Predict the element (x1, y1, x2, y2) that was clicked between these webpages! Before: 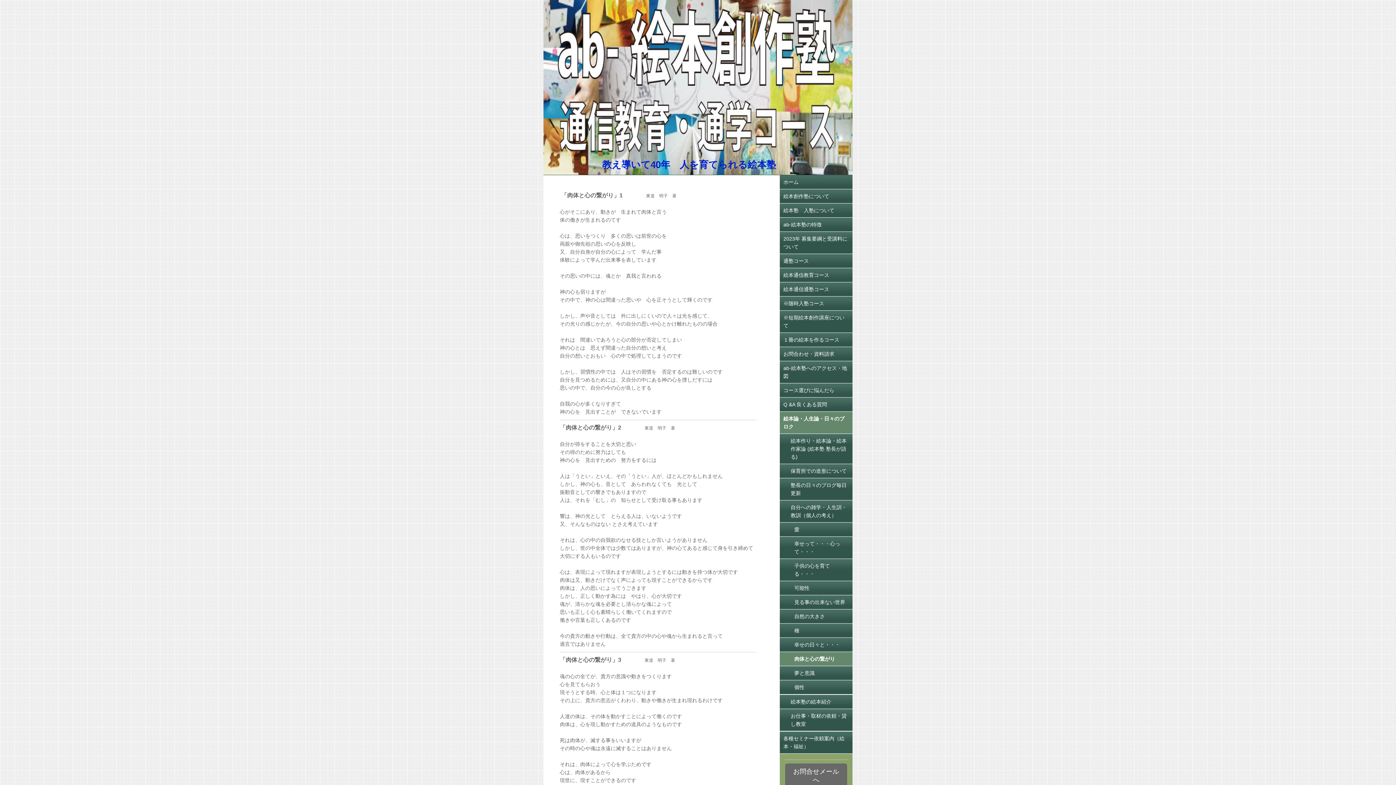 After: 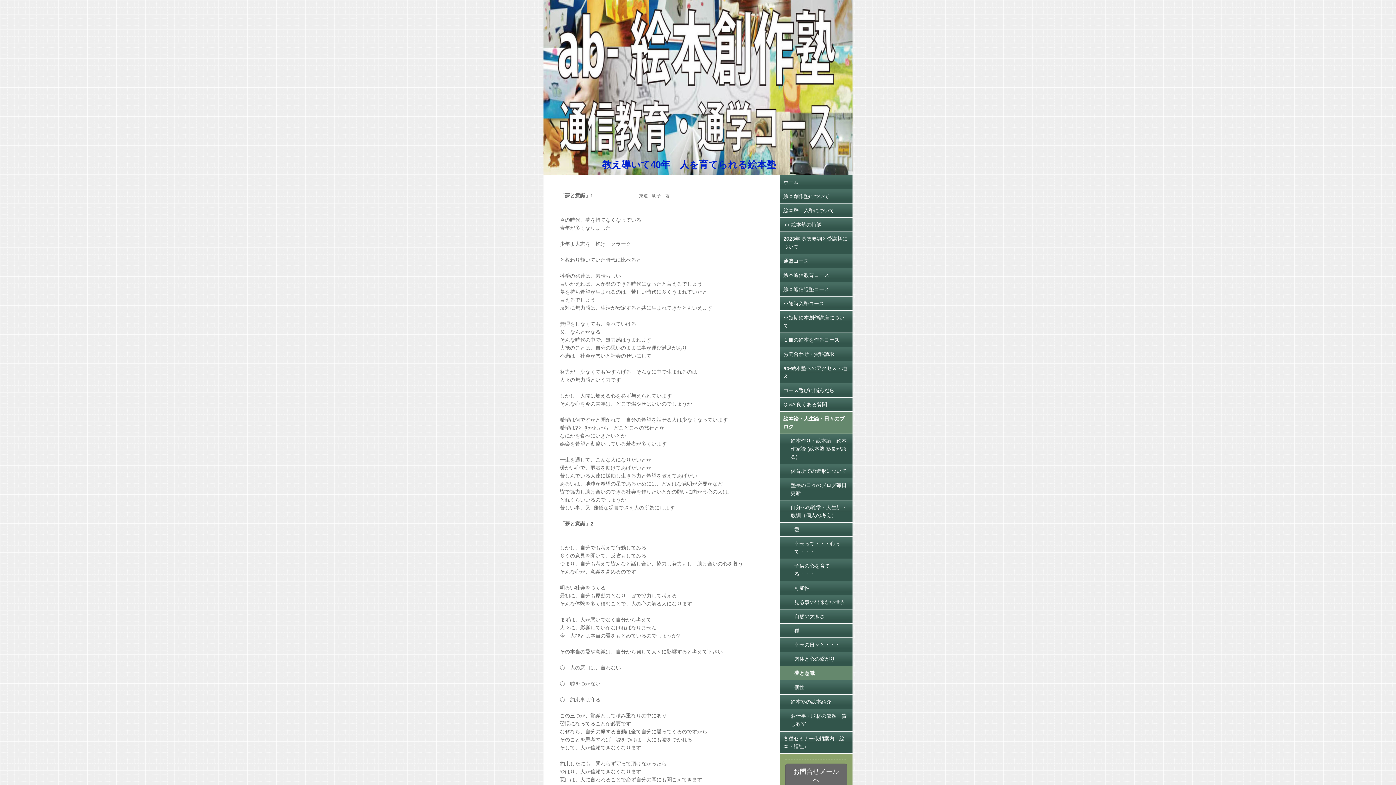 Action: label: 夢と意識 bbox: (780, 666, 852, 680)